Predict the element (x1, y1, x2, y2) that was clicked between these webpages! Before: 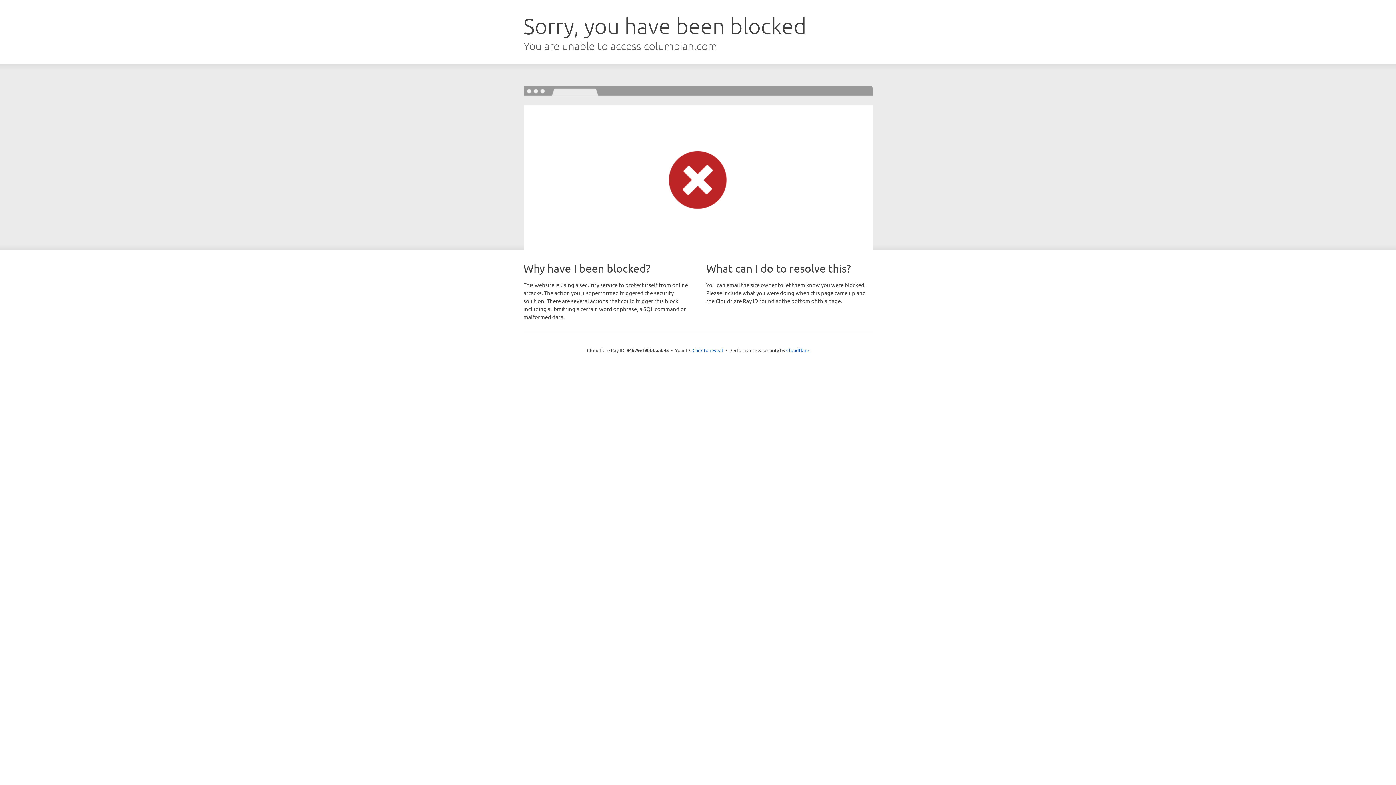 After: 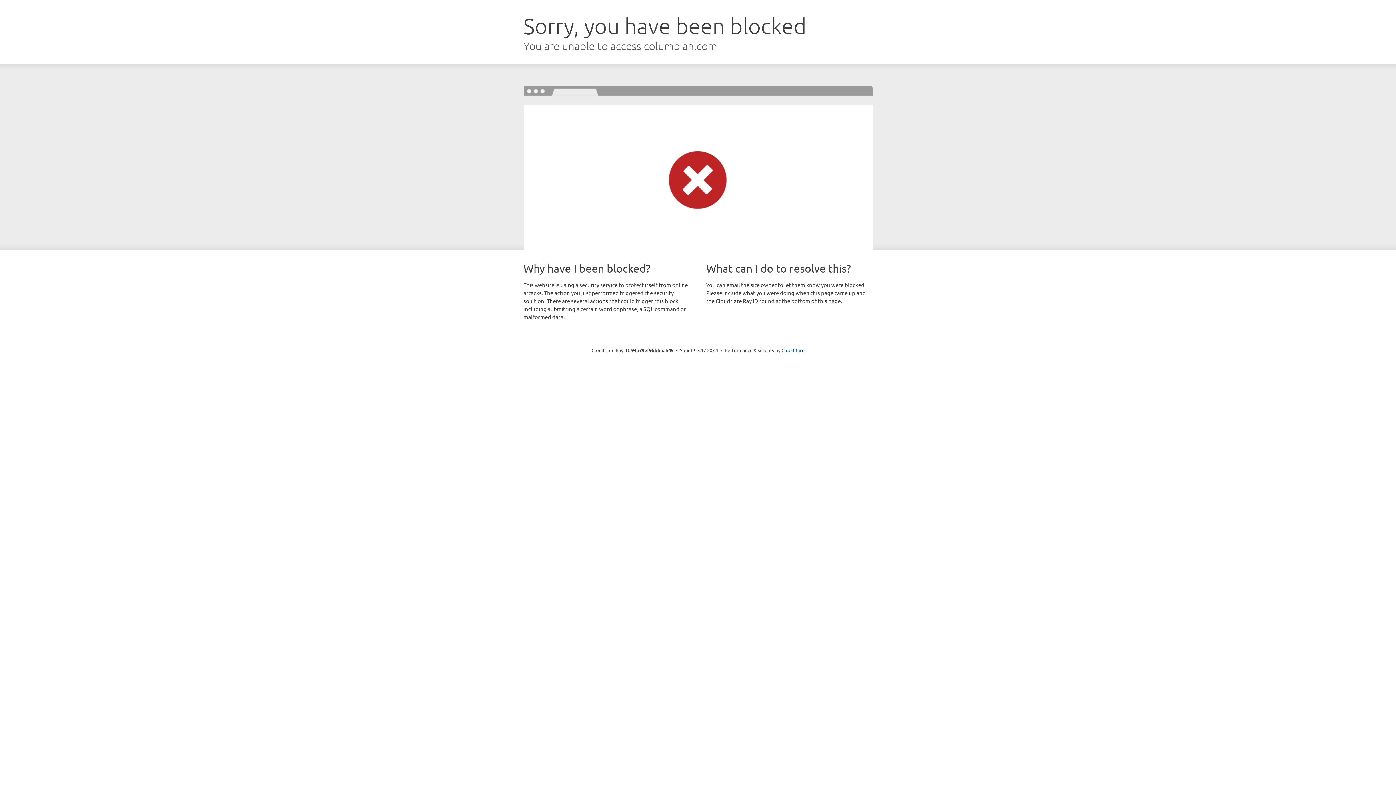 Action: label: Click to reveal bbox: (692, 346, 723, 353)